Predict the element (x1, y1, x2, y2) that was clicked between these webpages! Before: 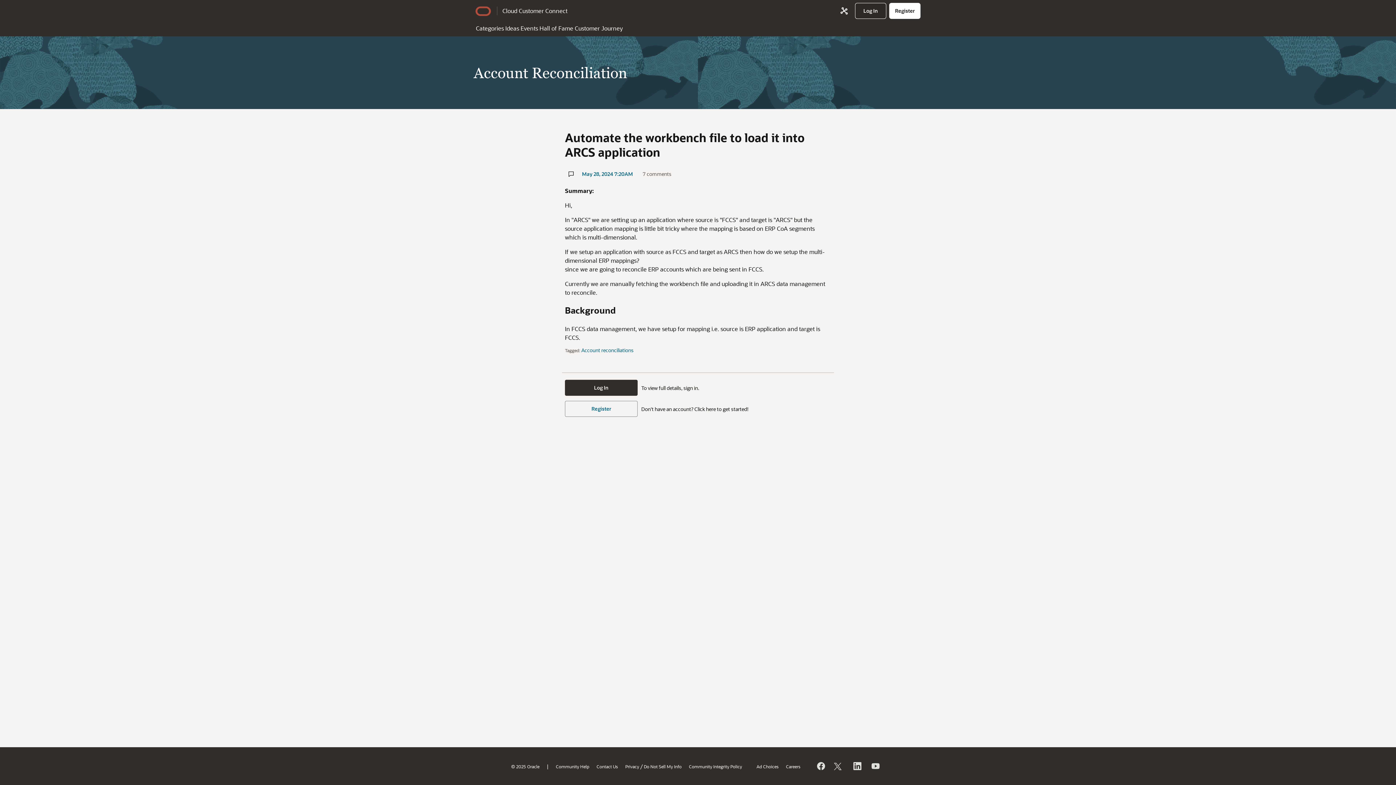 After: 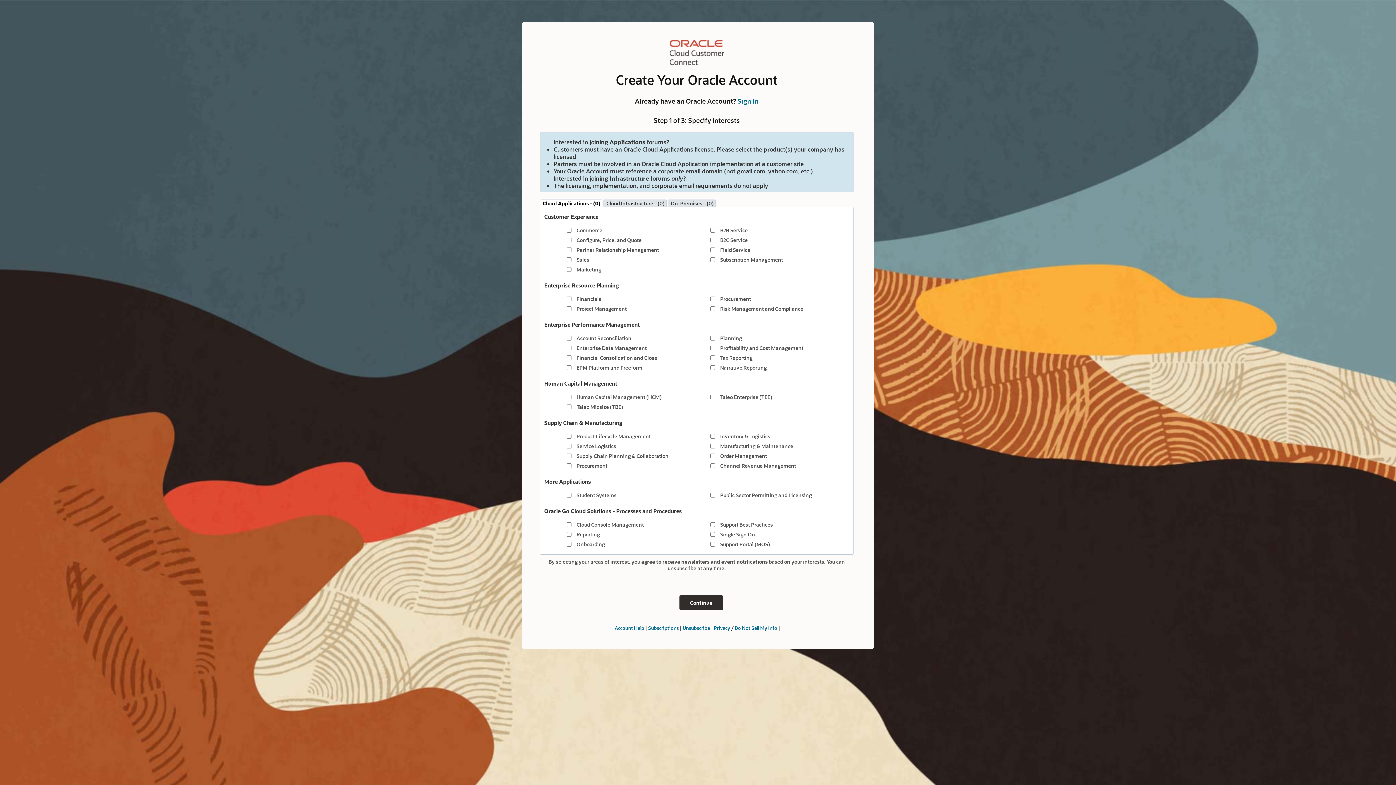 Action: bbox: (889, 2, 920, 18) label: Register